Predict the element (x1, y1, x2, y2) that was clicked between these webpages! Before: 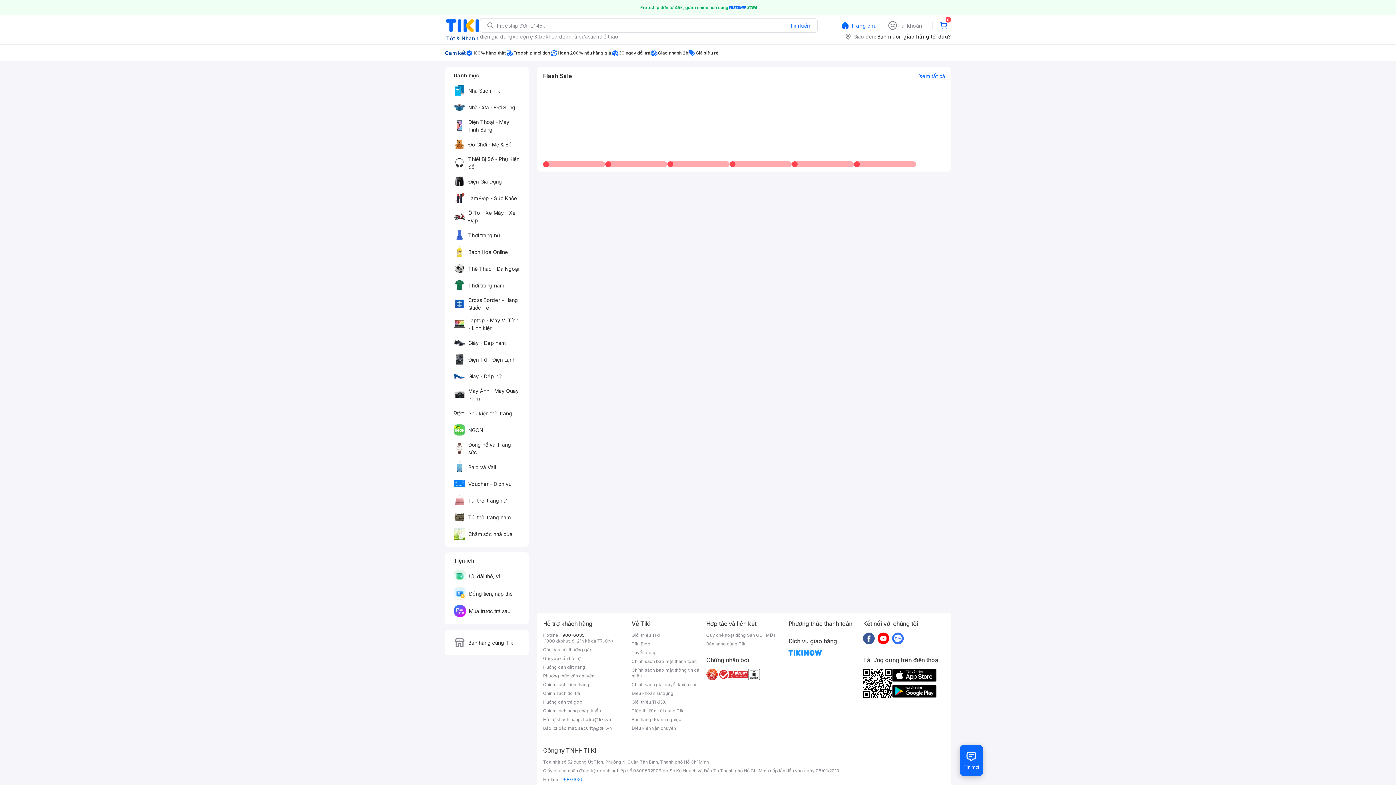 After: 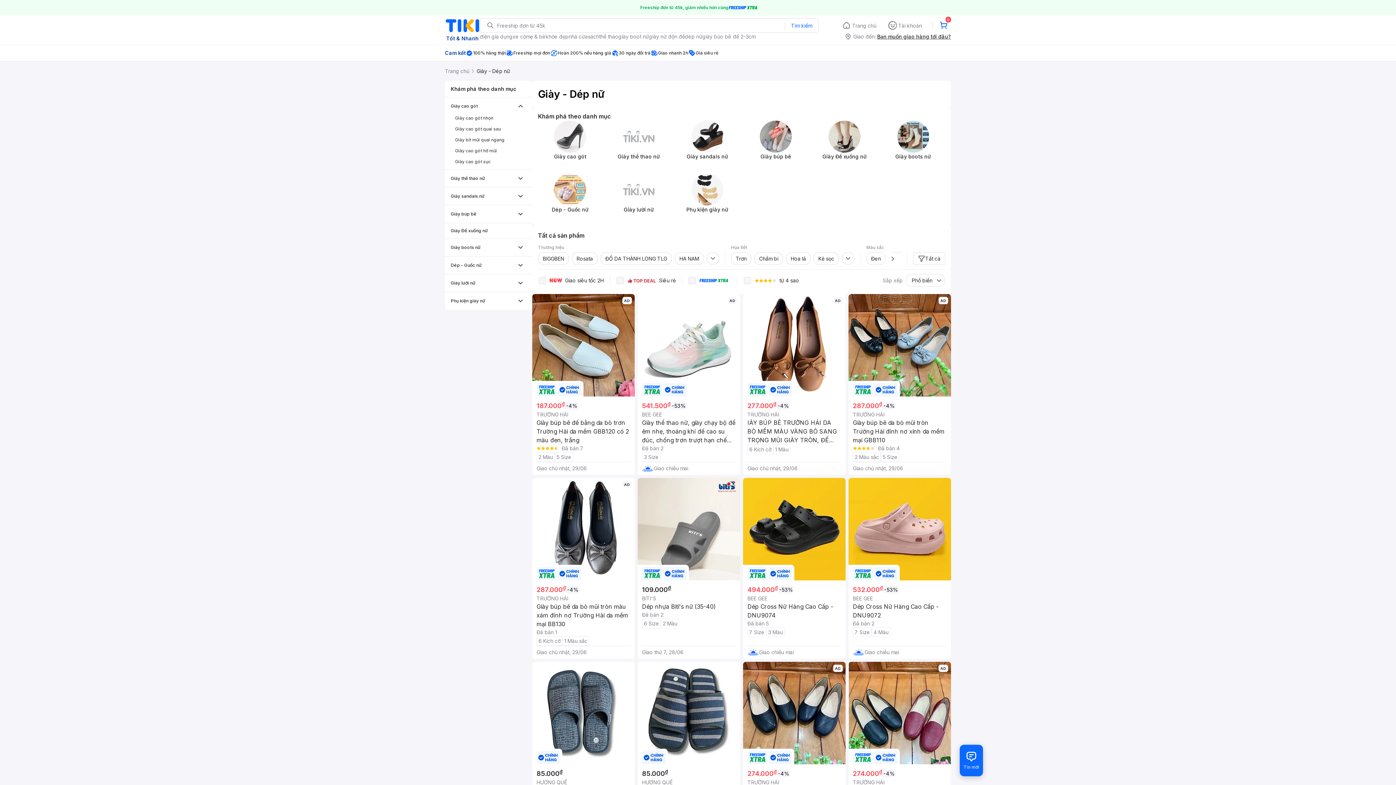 Action: label: Giày - Dép nữ bbox: (448, 368, 525, 384)